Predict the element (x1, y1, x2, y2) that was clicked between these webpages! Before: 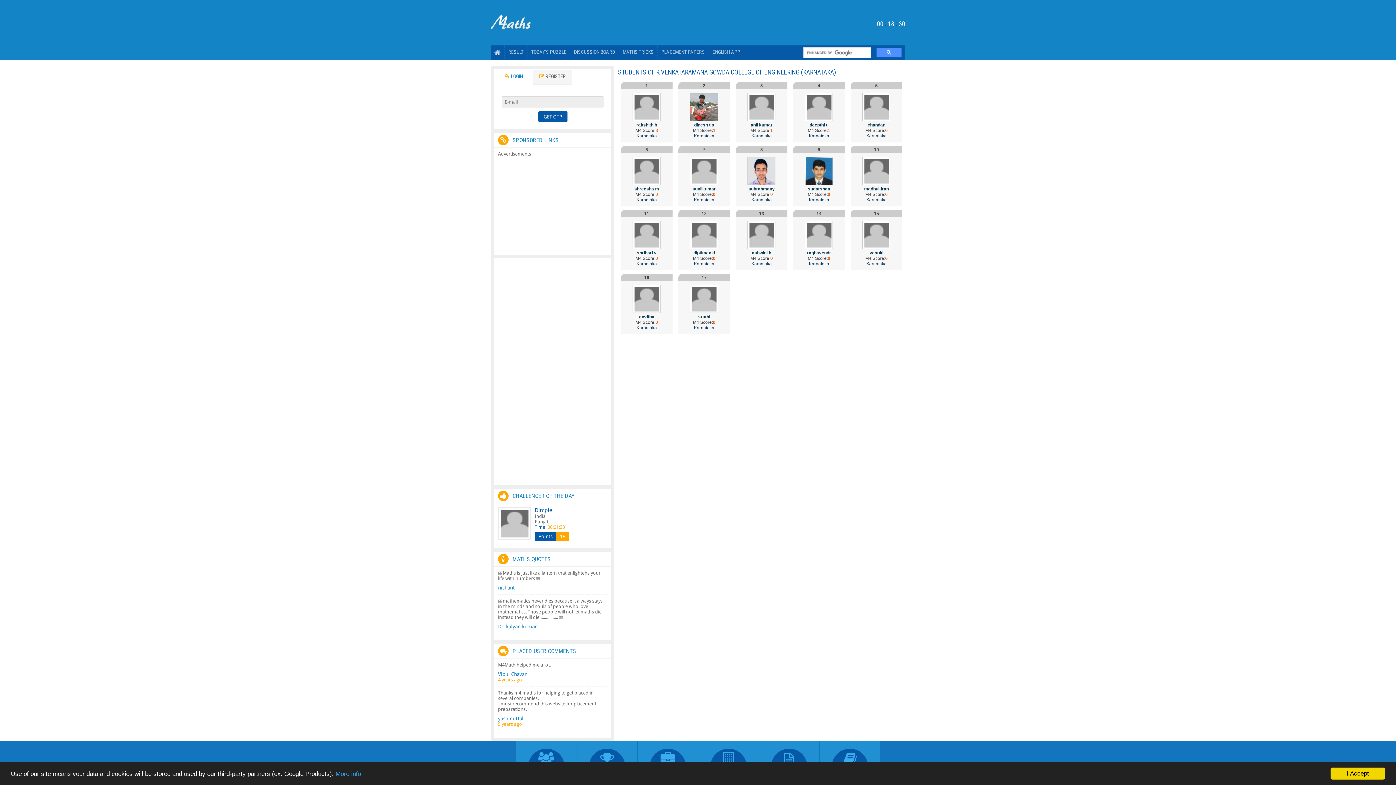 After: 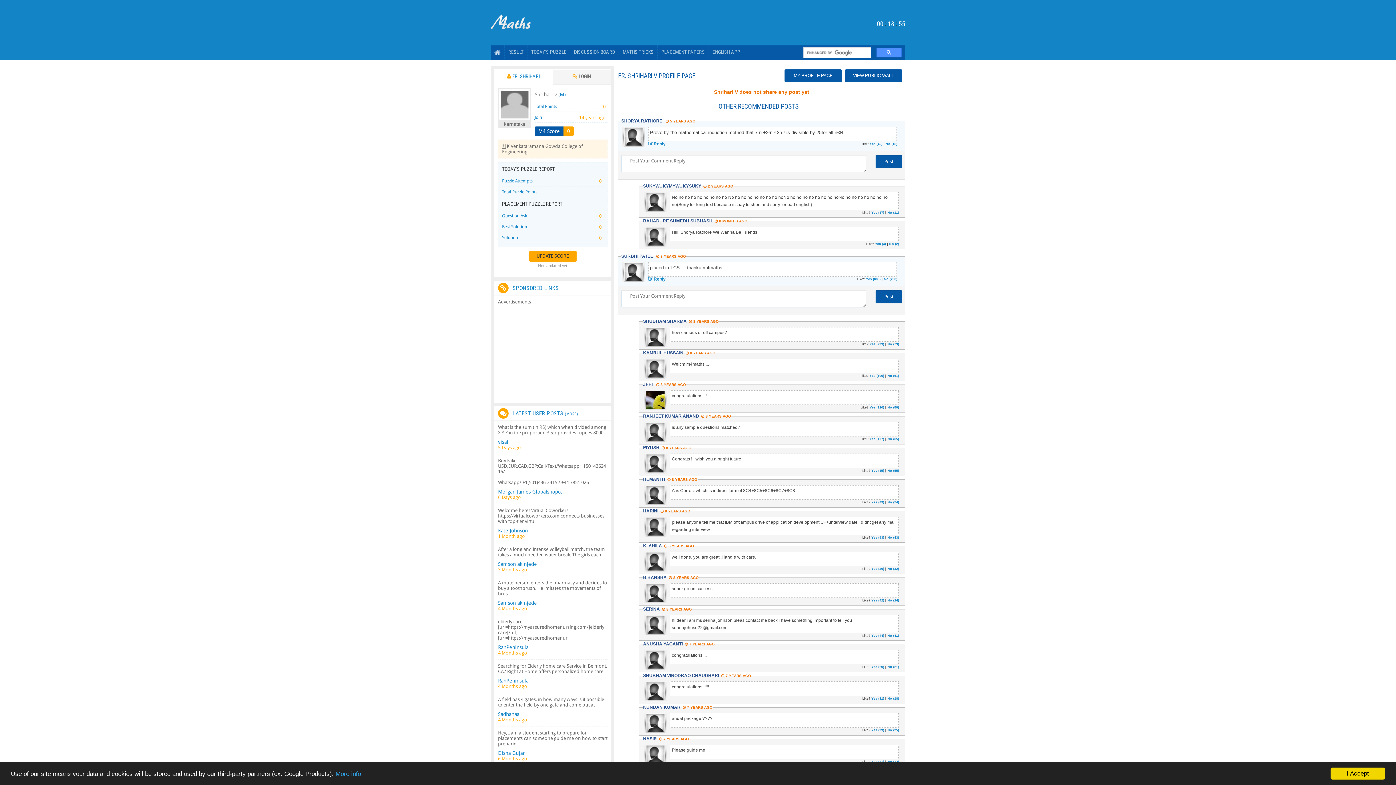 Action: bbox: (621, 221, 672, 250)